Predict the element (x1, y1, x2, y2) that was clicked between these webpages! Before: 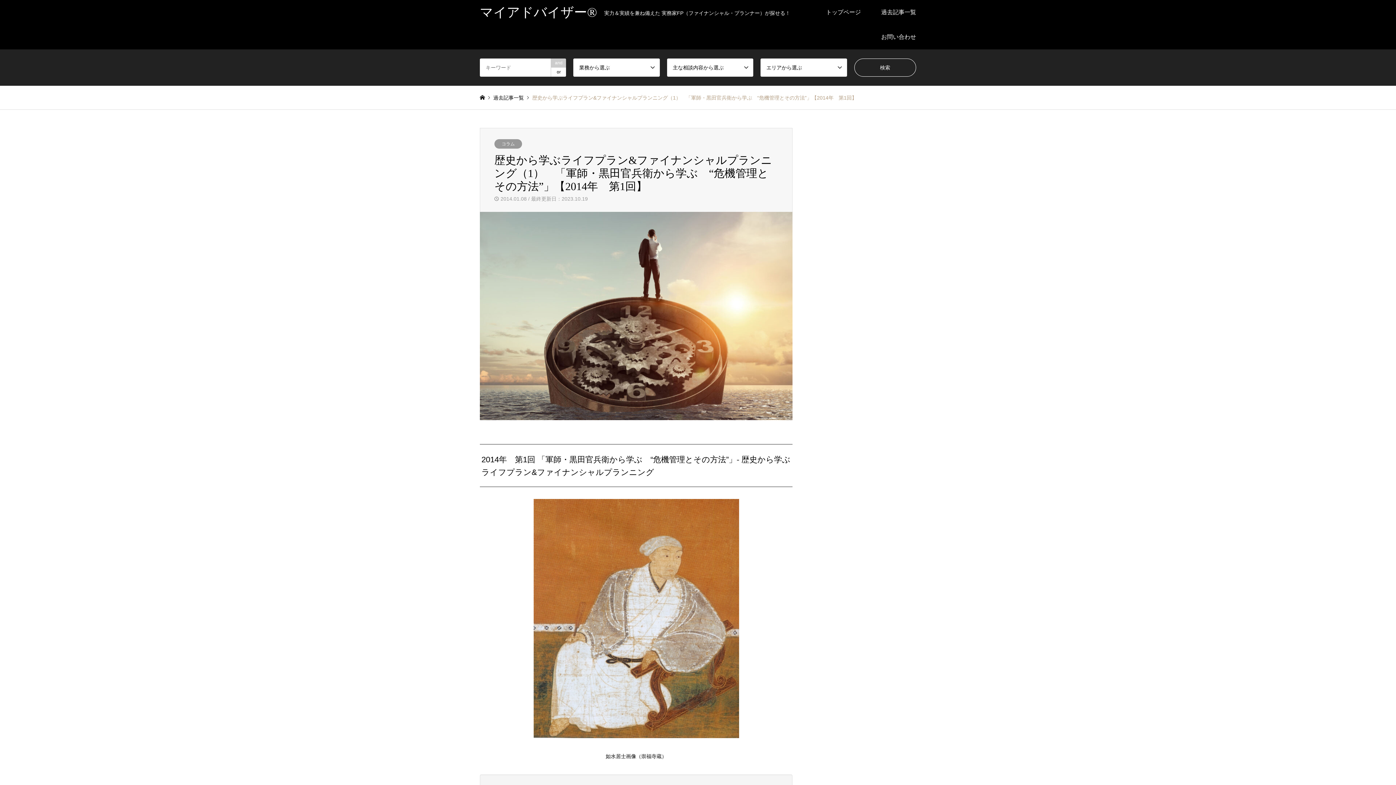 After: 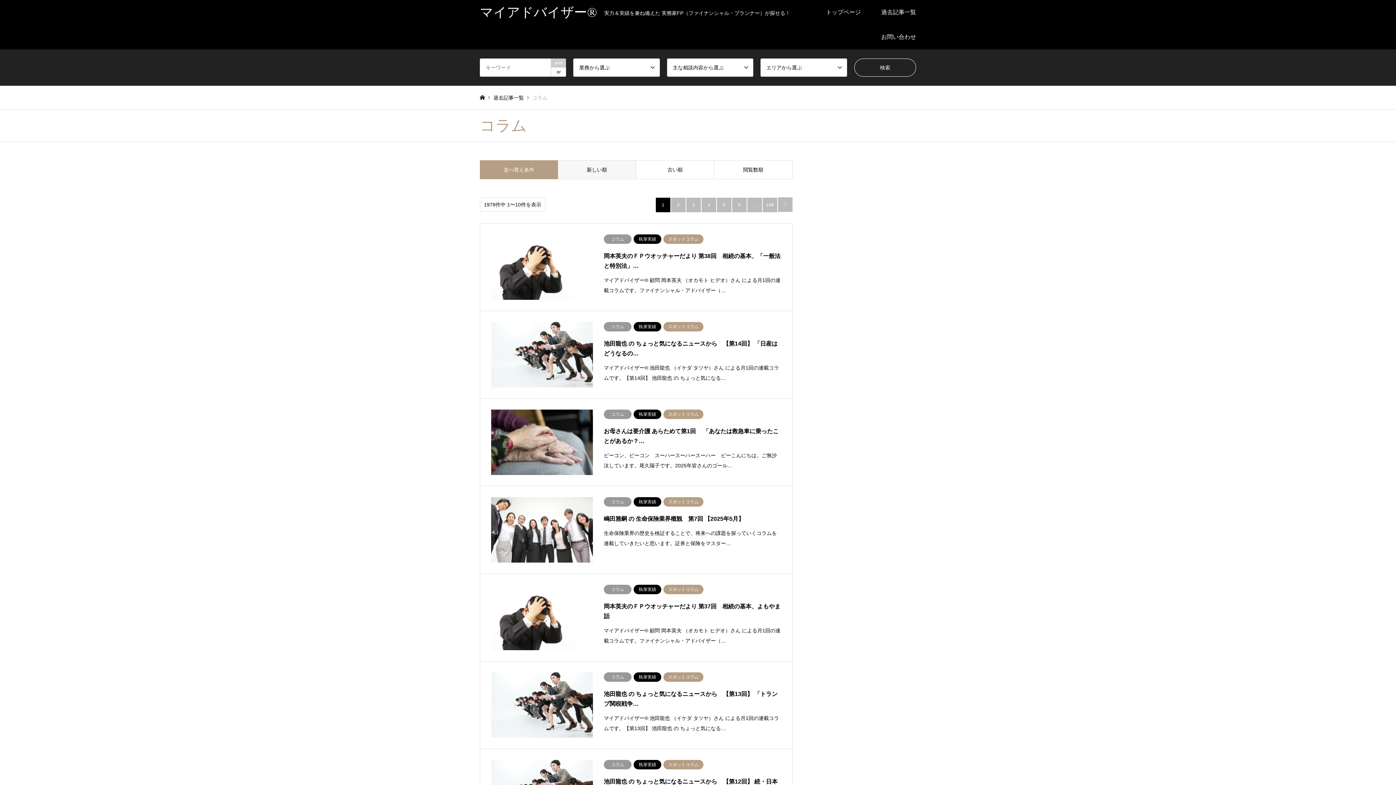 Action: label: コラム bbox: (494, 139, 522, 148)